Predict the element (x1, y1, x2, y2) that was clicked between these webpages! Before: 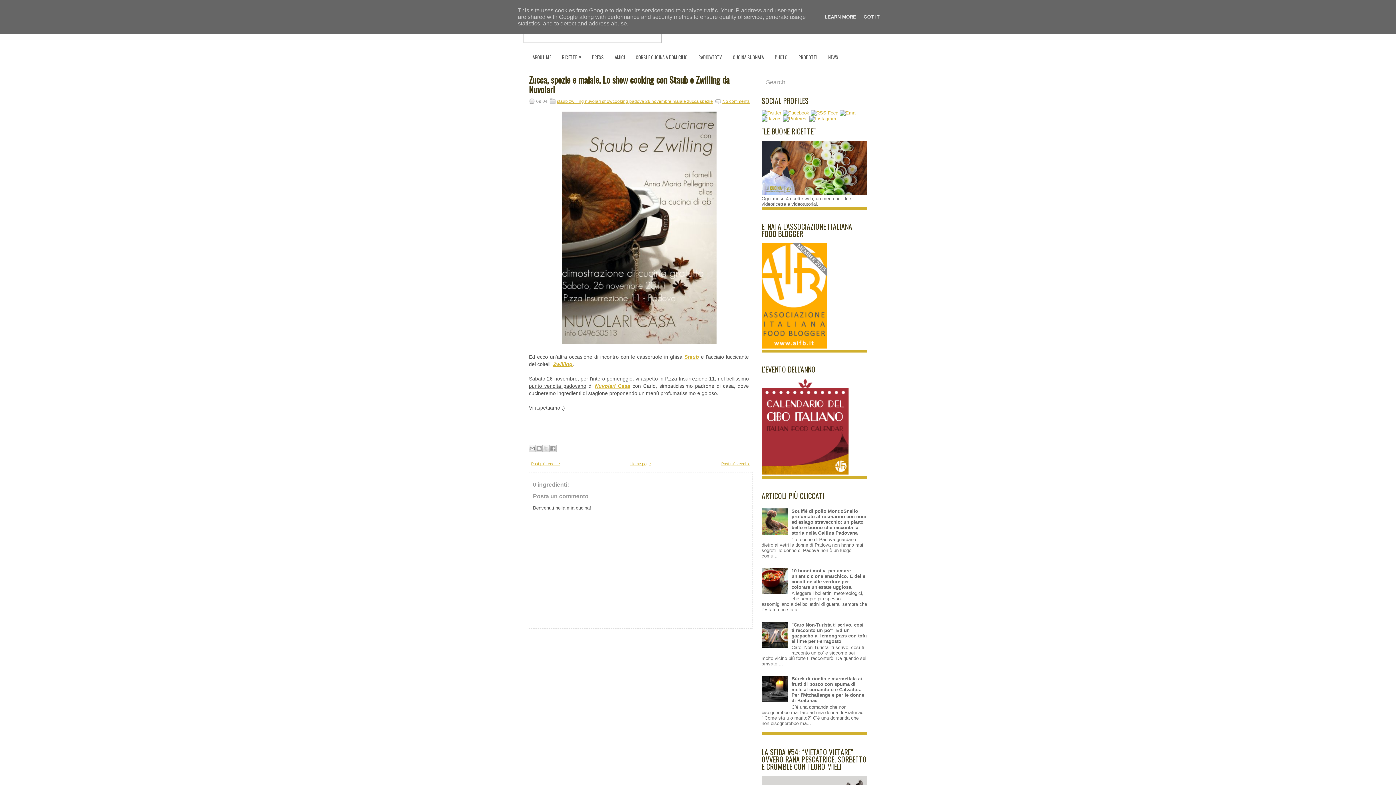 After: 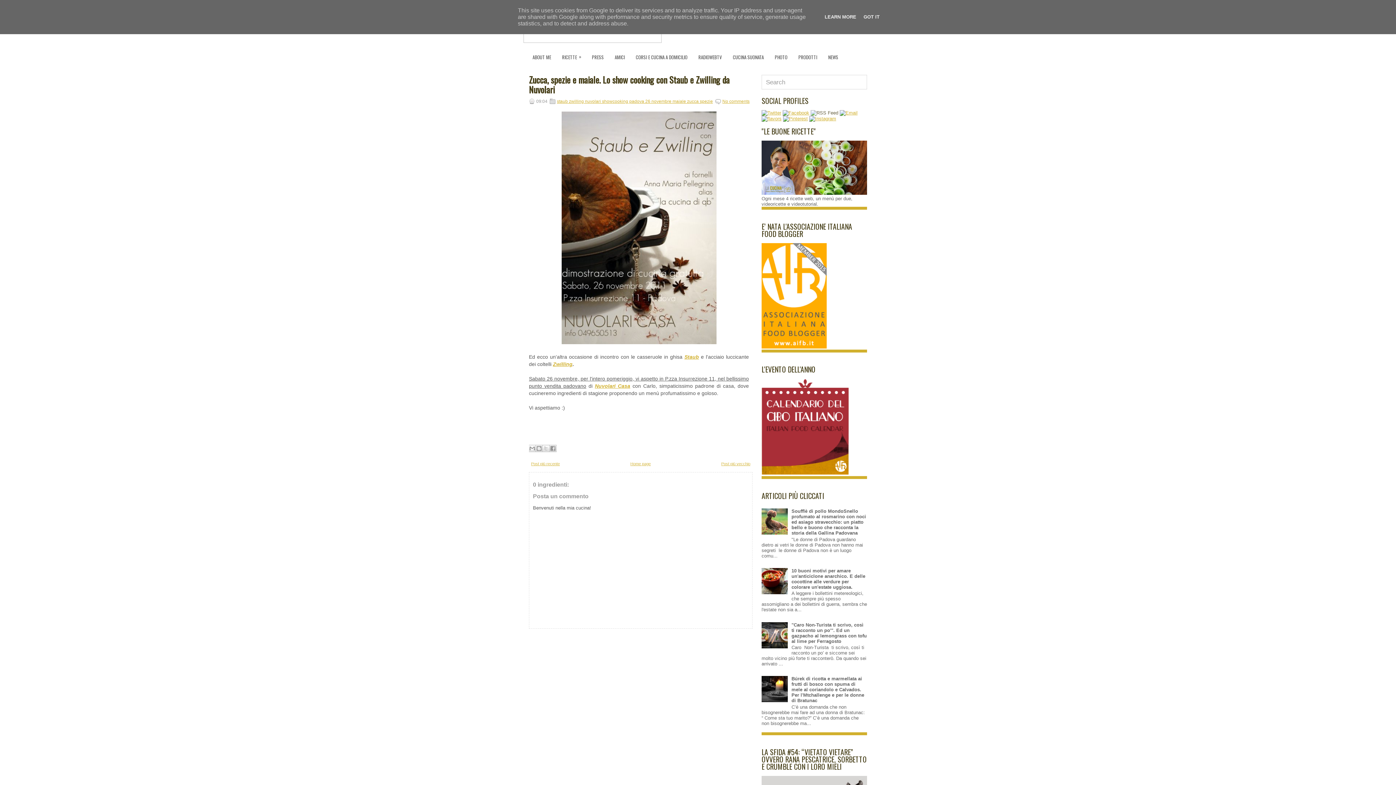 Action: bbox: (810, 110, 840, 115)